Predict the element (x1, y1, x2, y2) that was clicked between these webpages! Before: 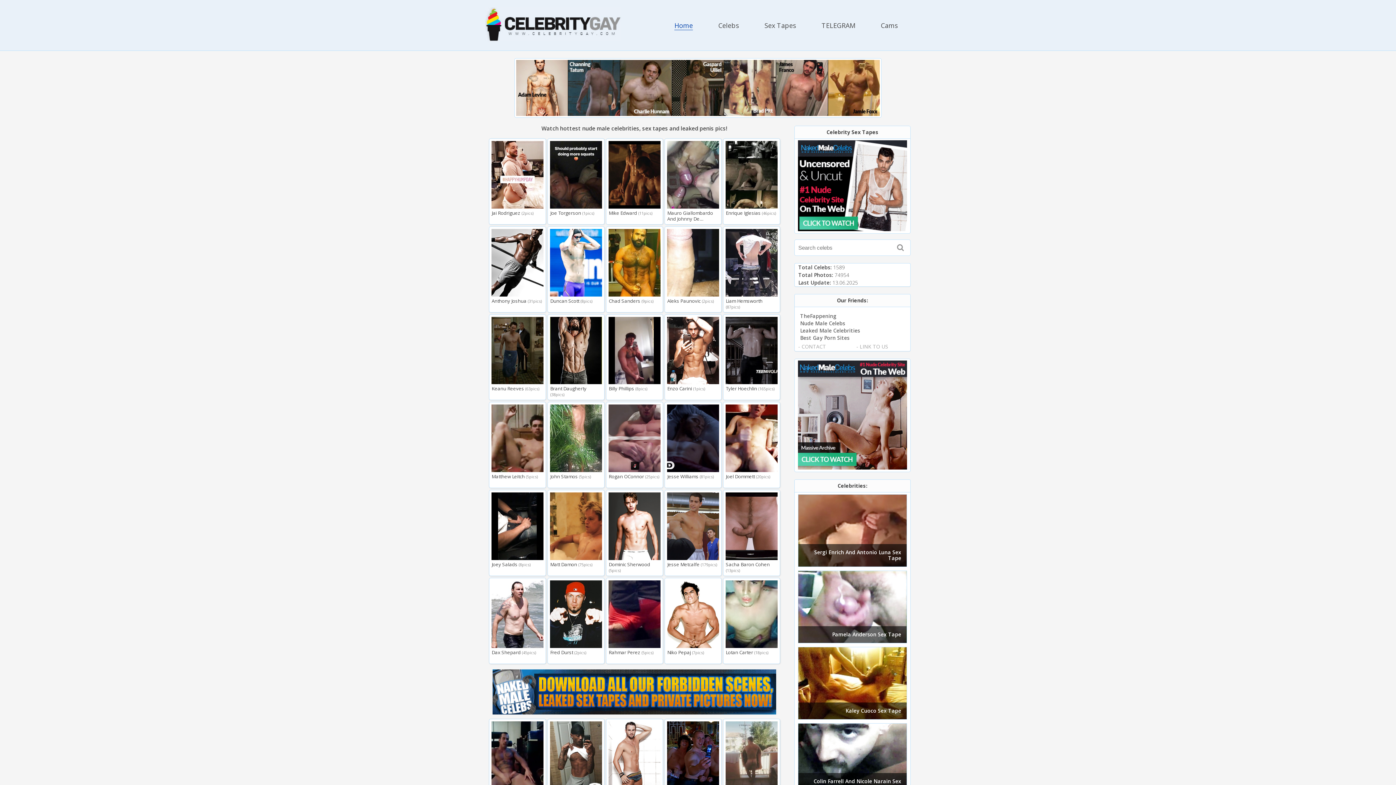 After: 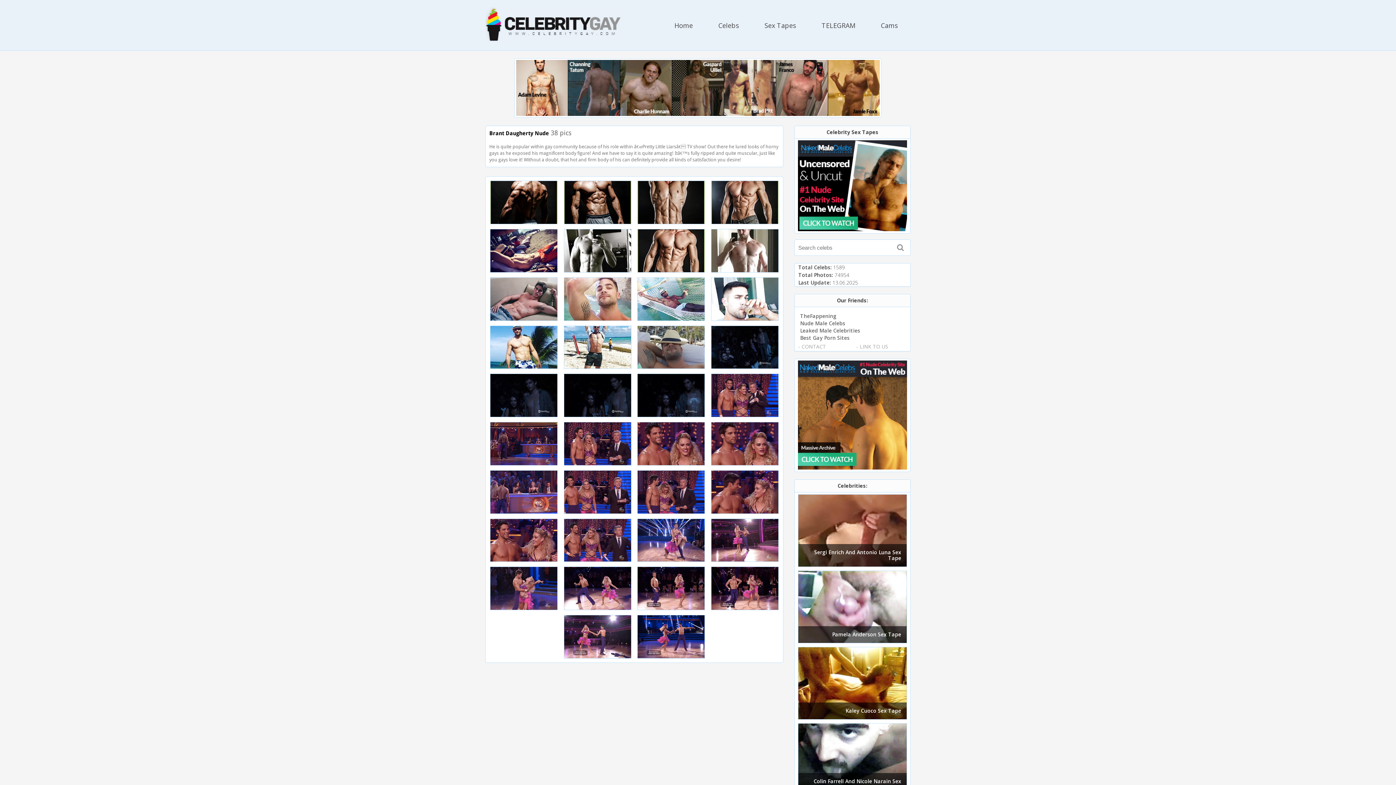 Action: bbox: (549, 379, 602, 398) label: Brant Daugherty (38pics)